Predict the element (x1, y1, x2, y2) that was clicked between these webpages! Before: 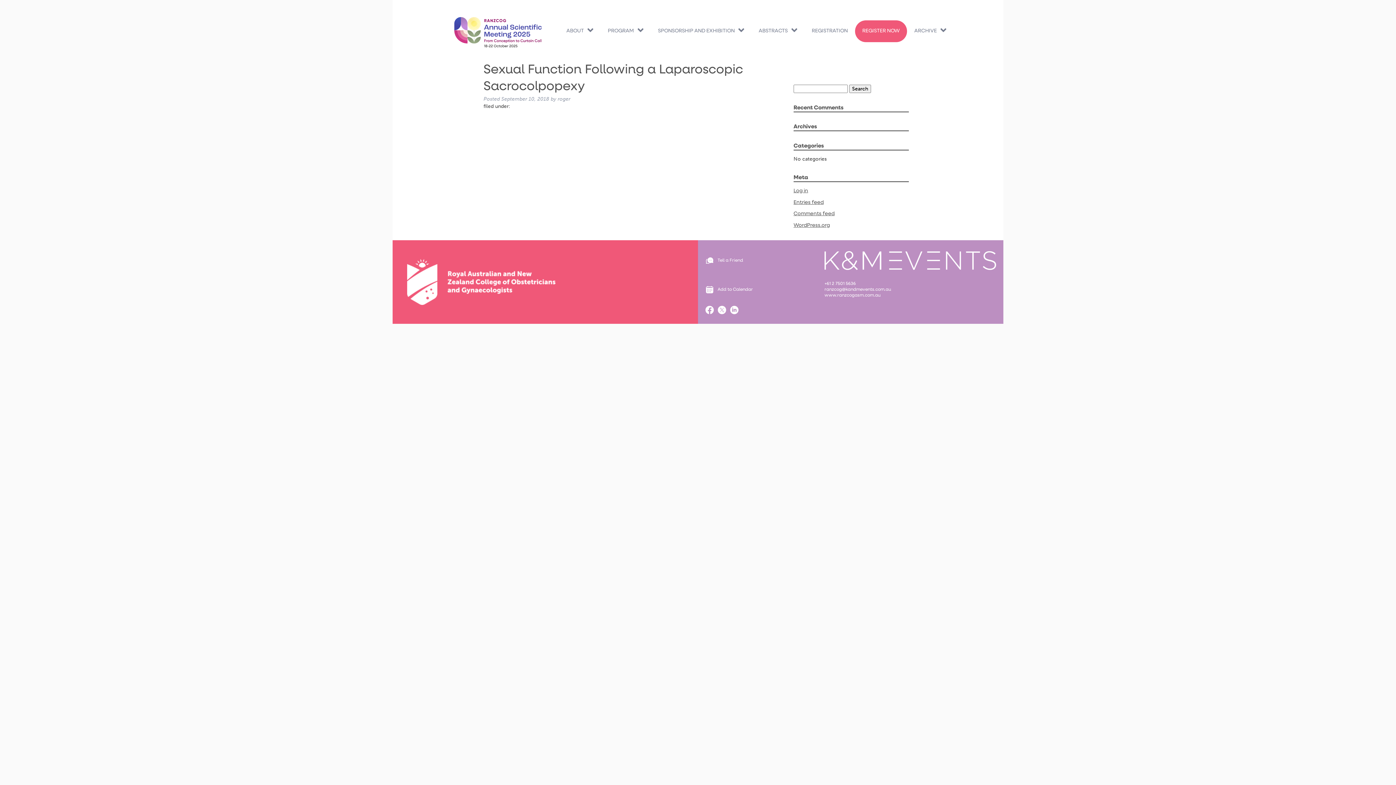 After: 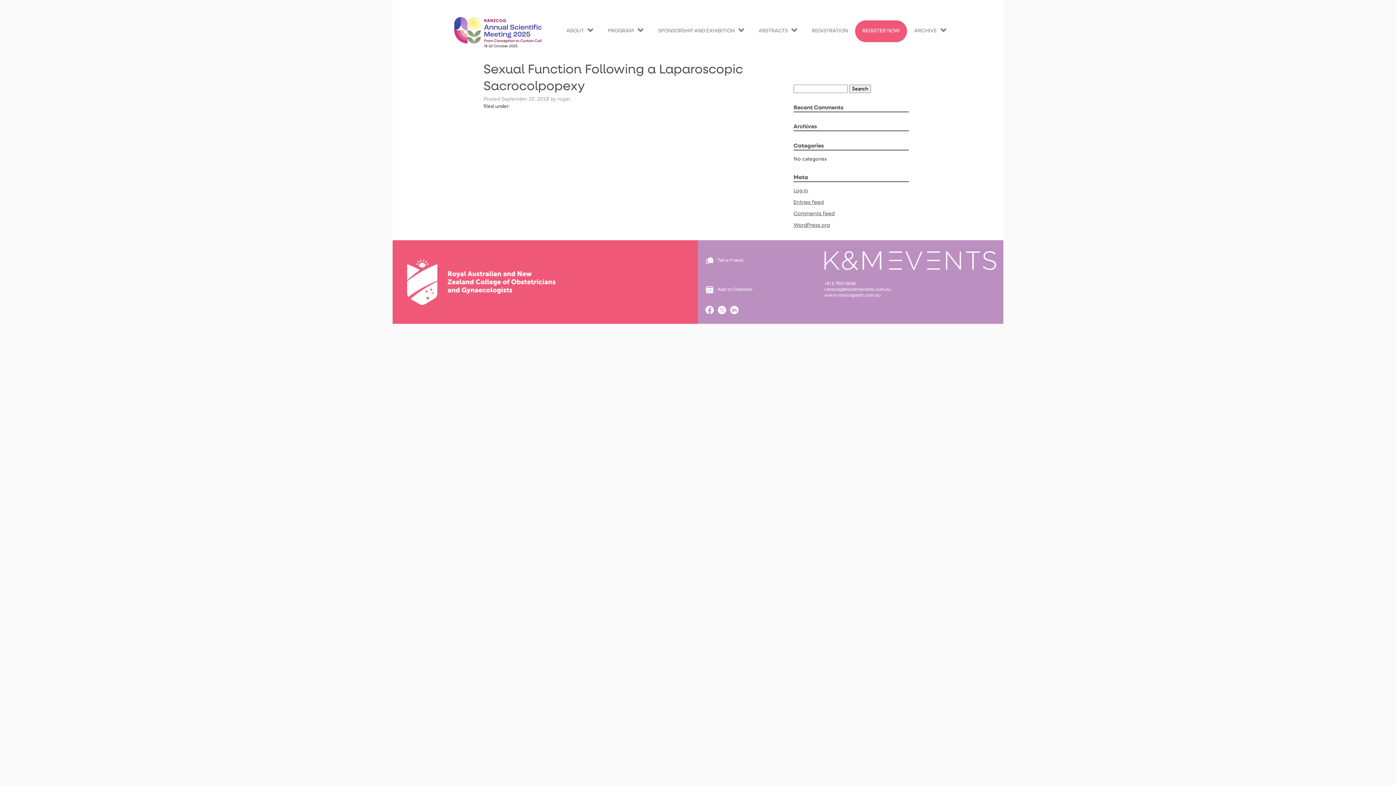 Action: bbox: (705, 285, 714, 294)